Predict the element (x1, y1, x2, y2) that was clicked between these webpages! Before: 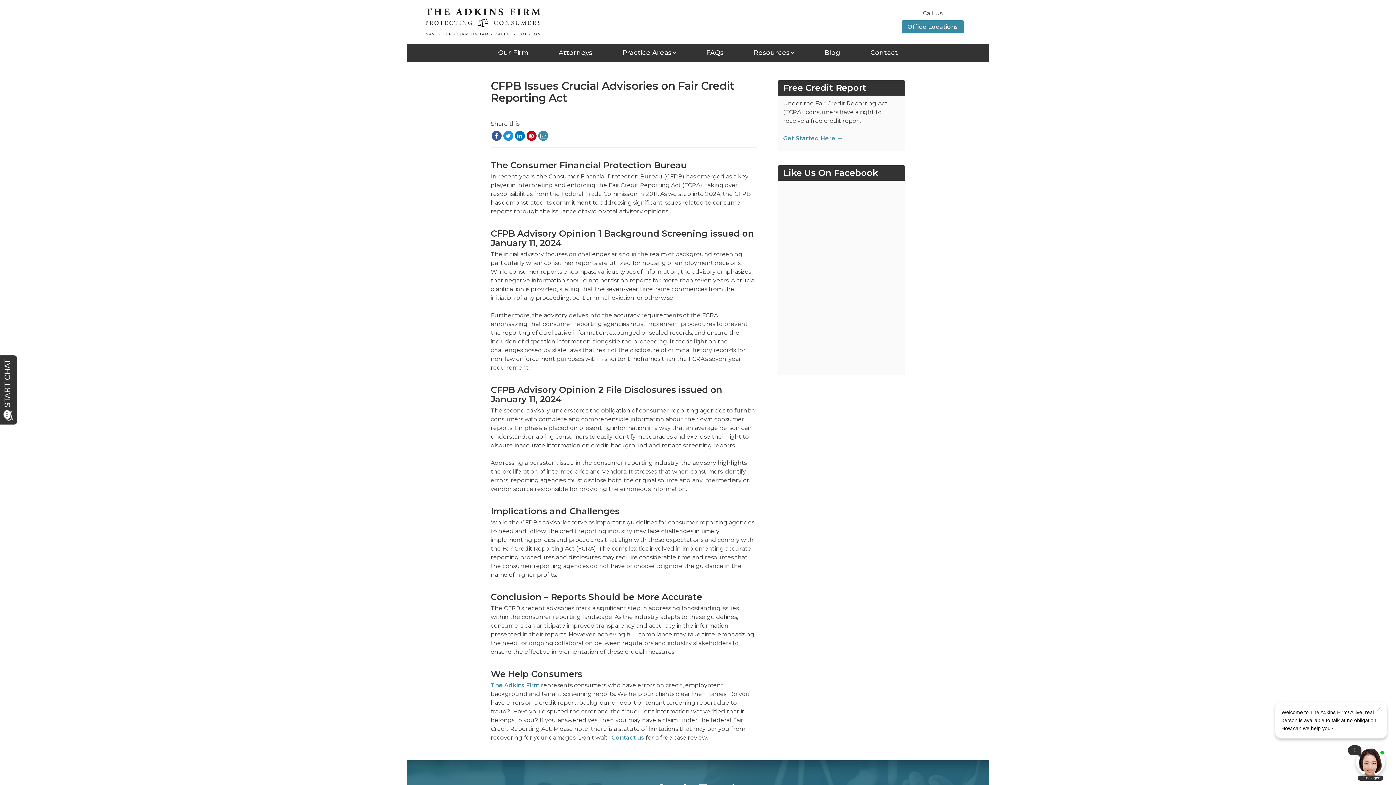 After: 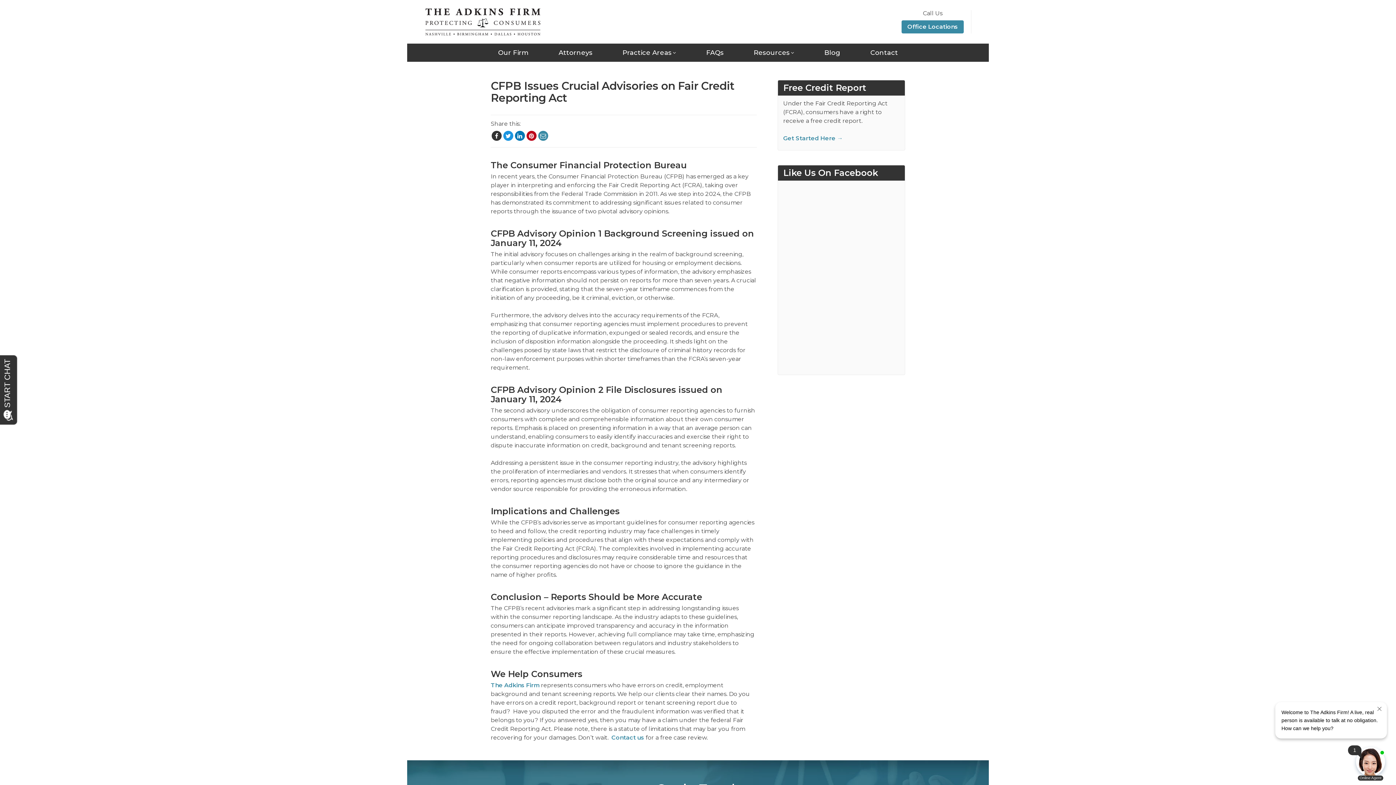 Action: bbox: (490, 130, 502, 141)